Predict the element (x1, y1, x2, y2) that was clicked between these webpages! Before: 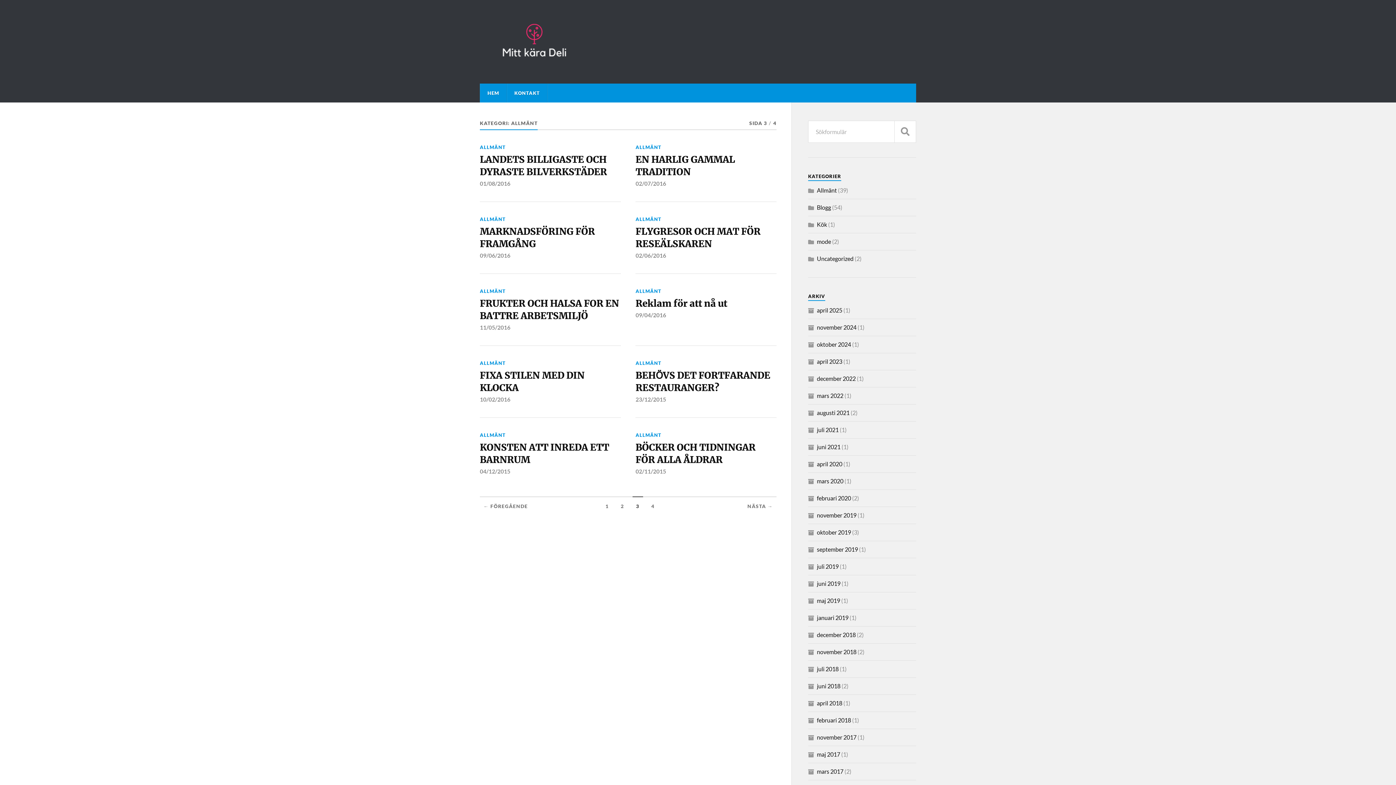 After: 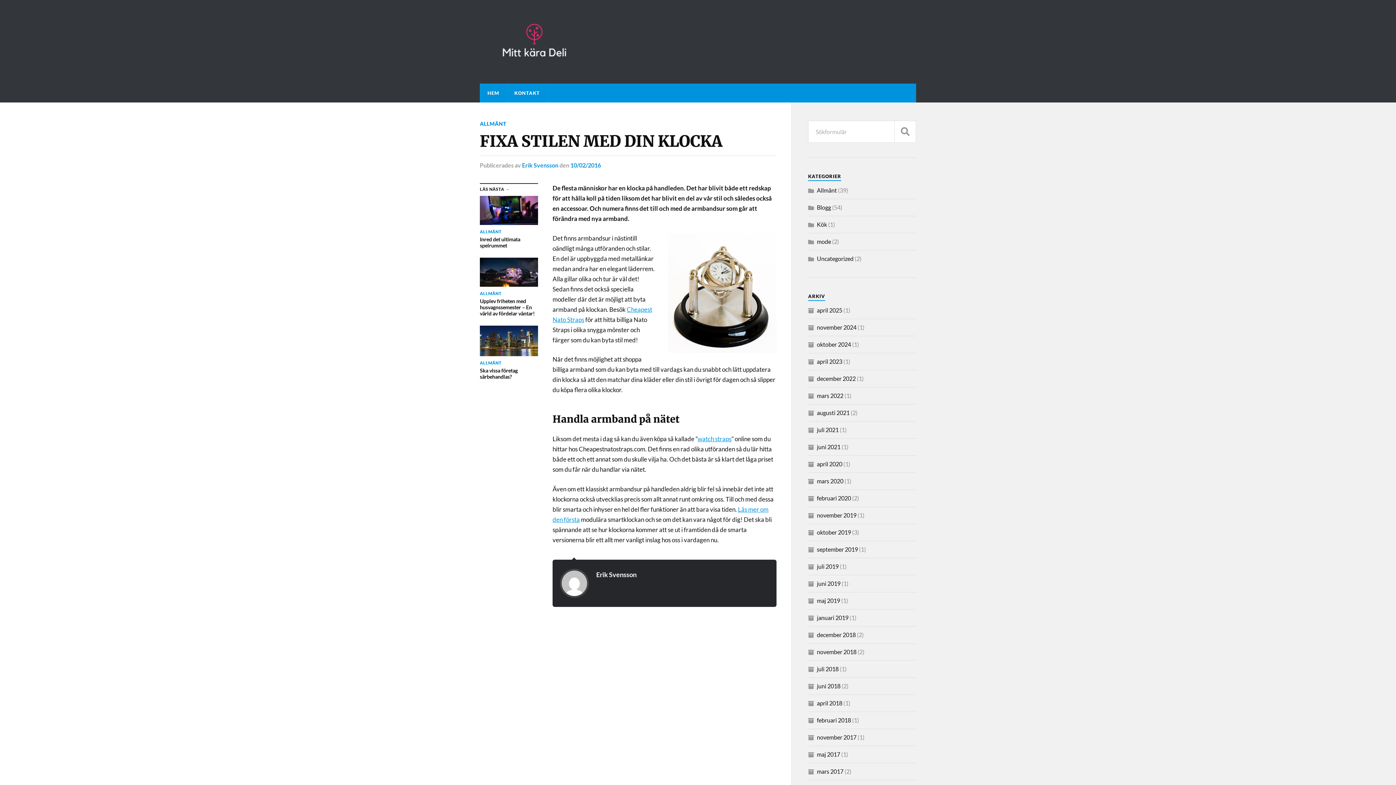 Action: bbox: (480, 369, 620, 394) label: FIXA STILEN MED DIN KLOCKA